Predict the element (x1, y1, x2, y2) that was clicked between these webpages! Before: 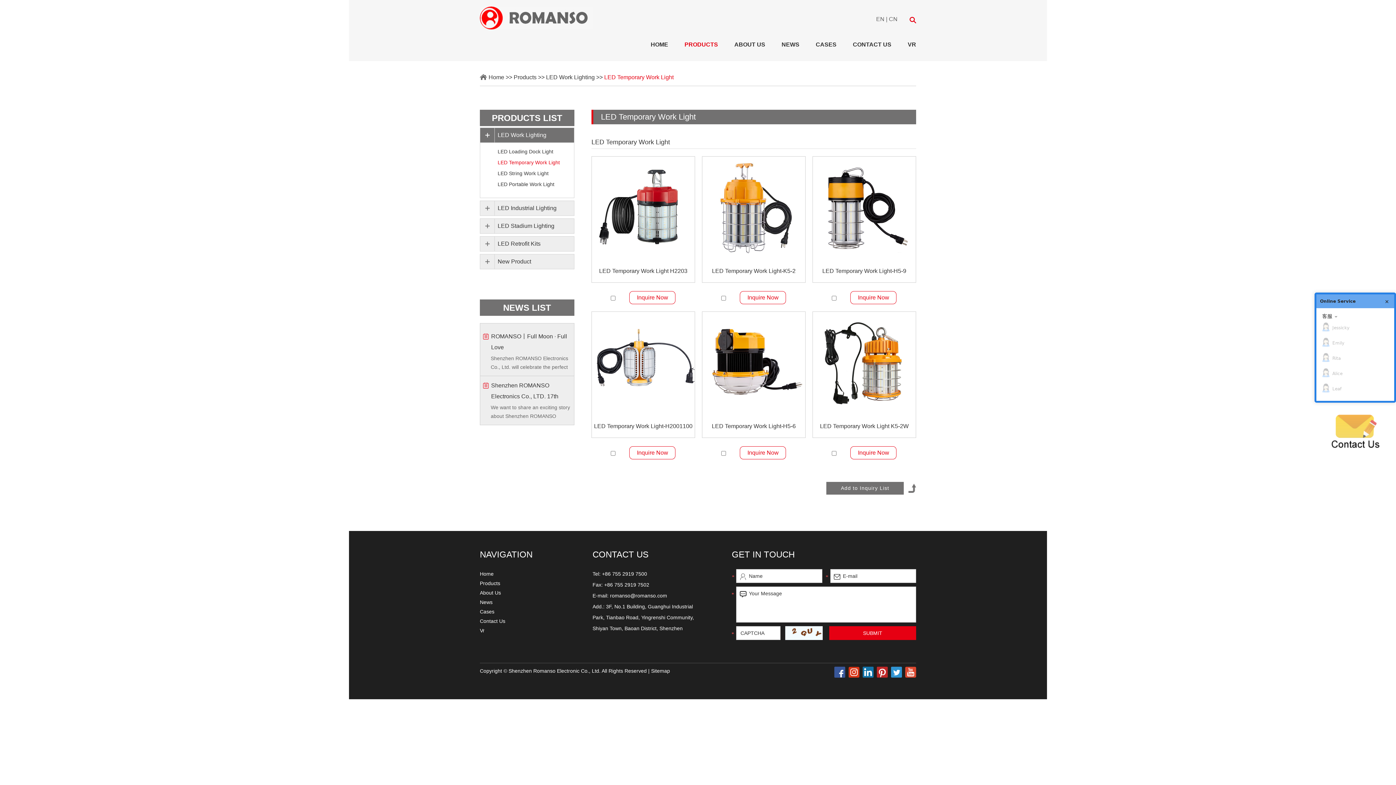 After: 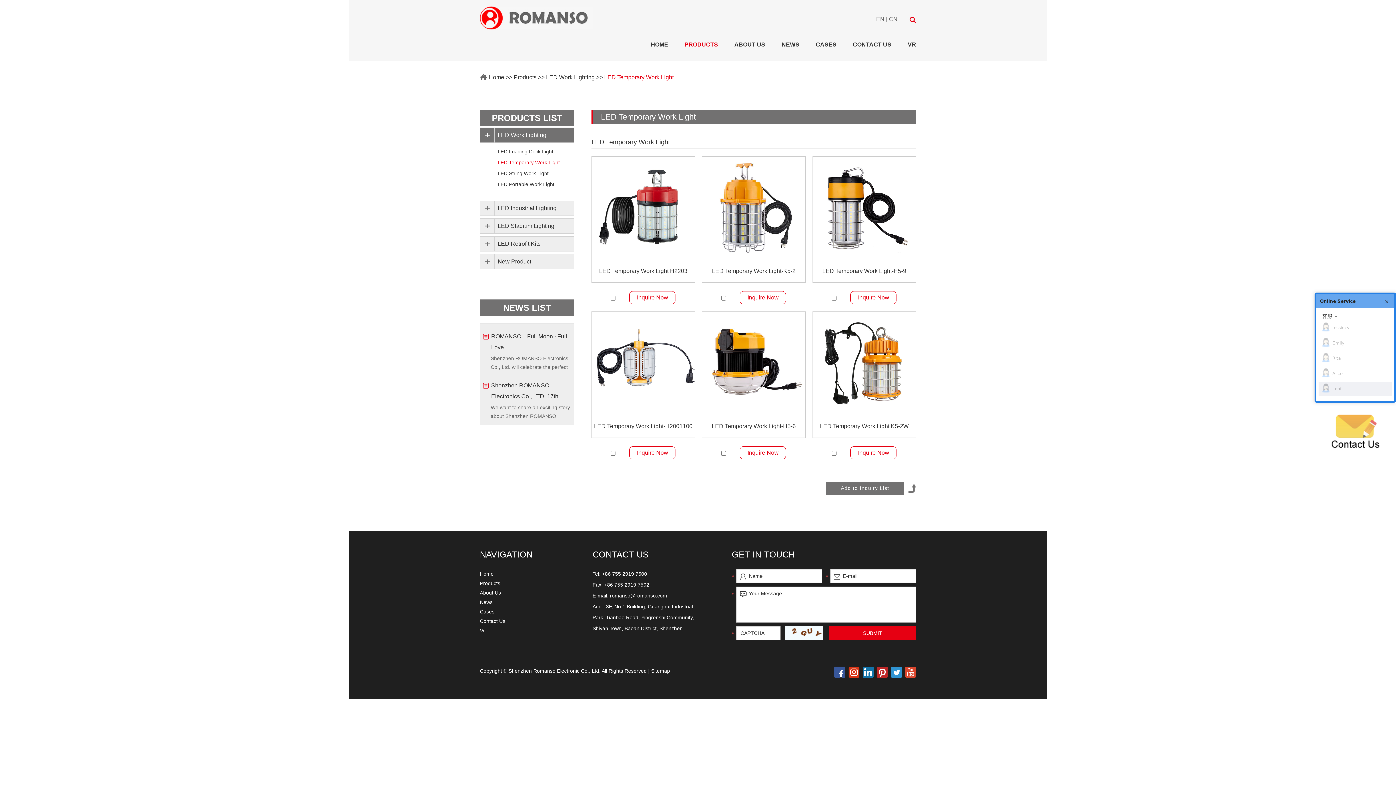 Action: bbox: (1318, 382, 1396, 395) label: Leaf